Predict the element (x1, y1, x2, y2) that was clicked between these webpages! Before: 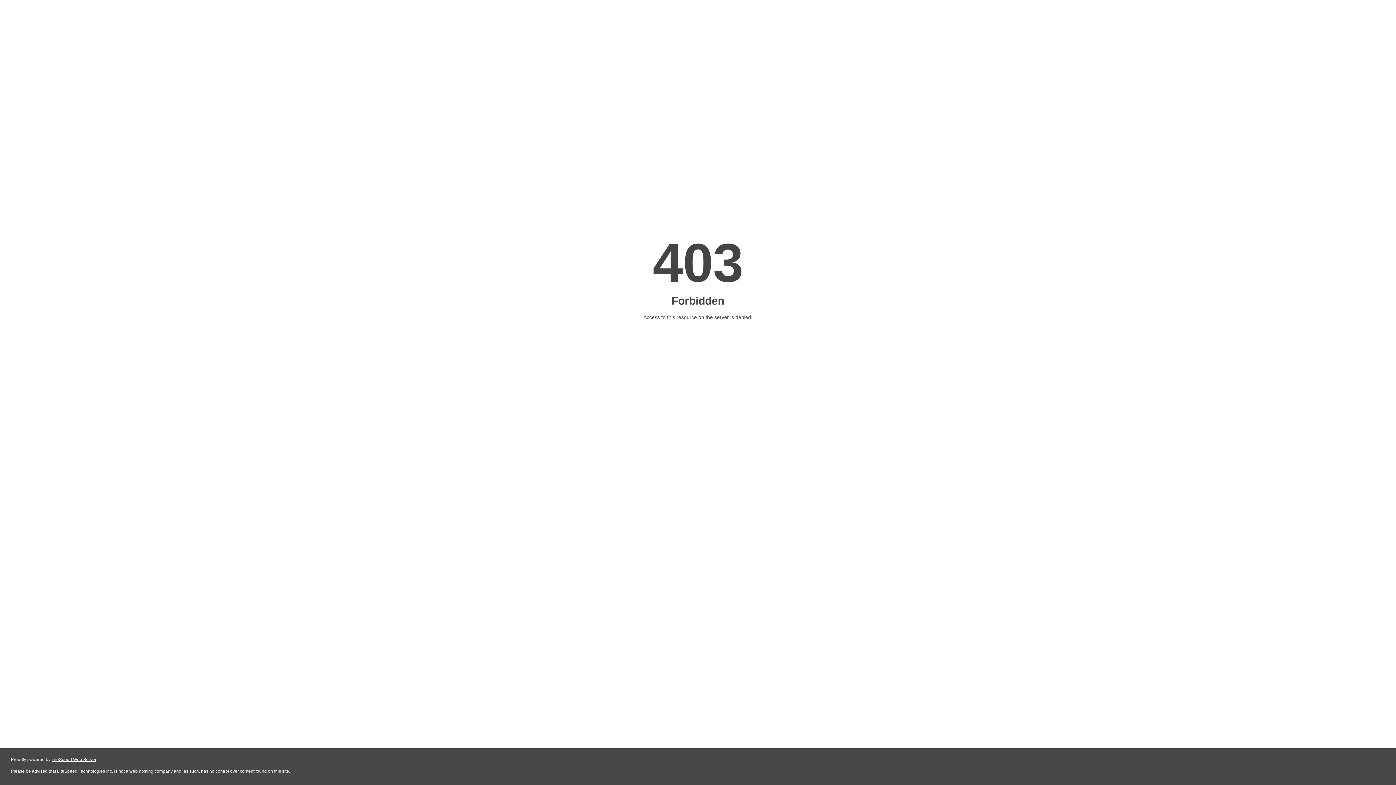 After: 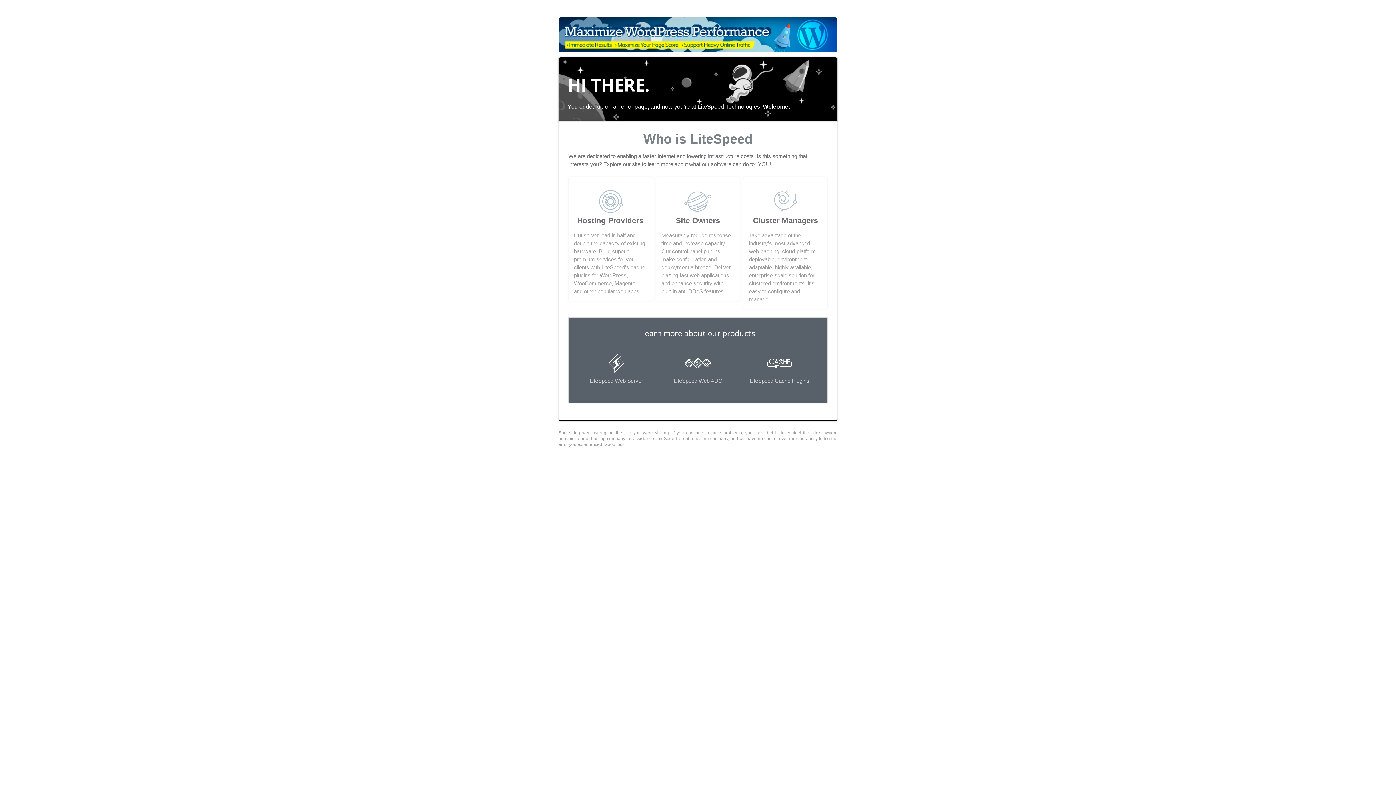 Action: bbox: (51, 757, 96, 762) label: LiteSpeed Web Server